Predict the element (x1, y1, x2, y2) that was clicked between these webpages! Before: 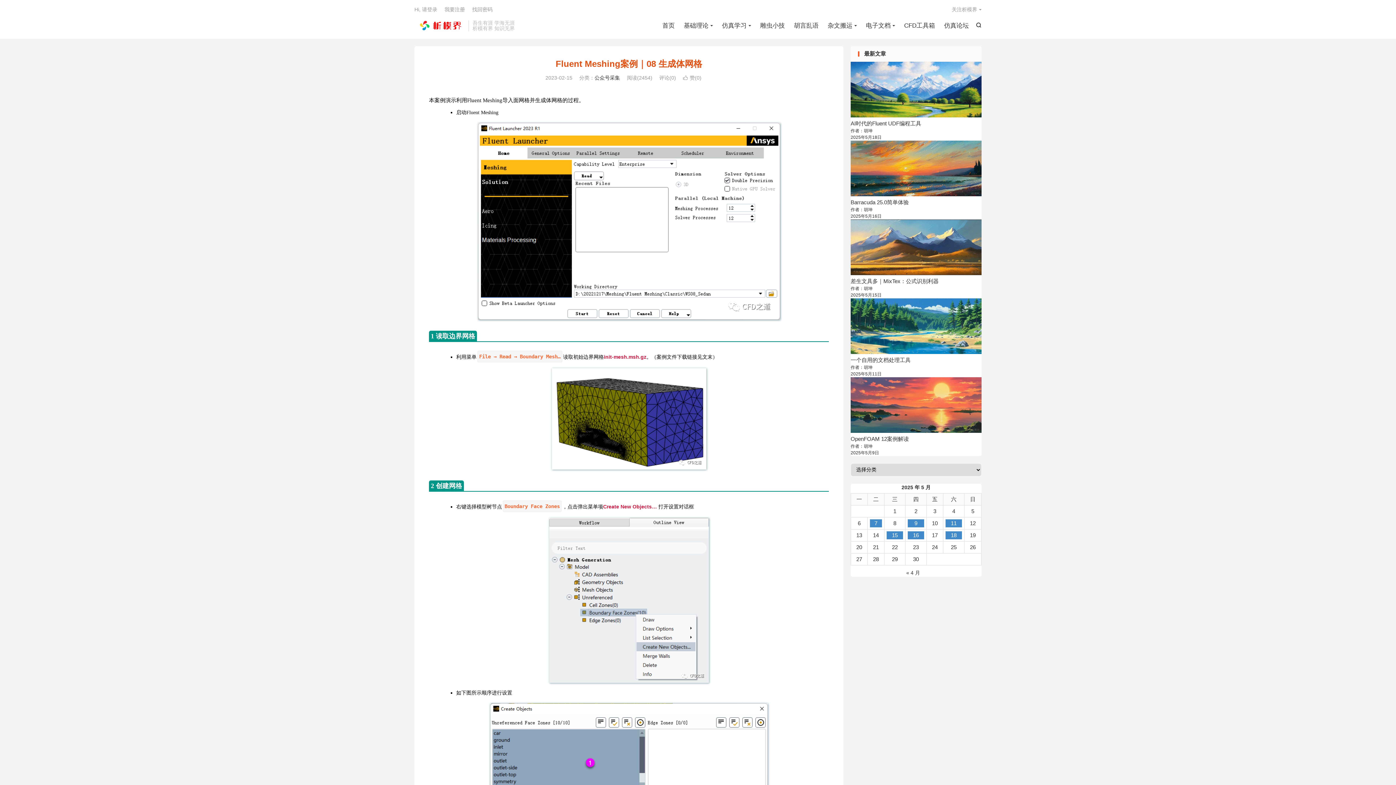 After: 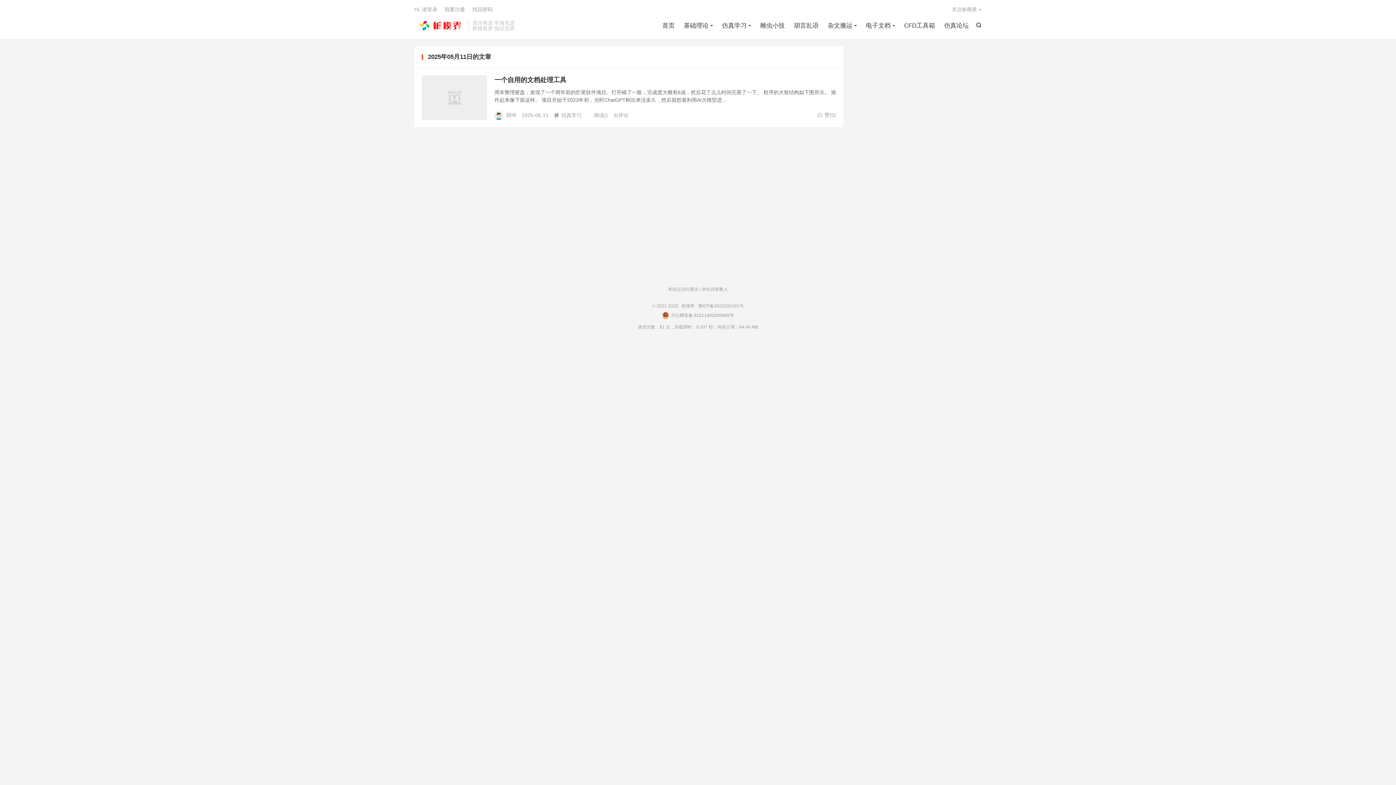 Action: label: 2025 年 5 月 10 日 发布的文章 bbox: (945, 519, 962, 527)